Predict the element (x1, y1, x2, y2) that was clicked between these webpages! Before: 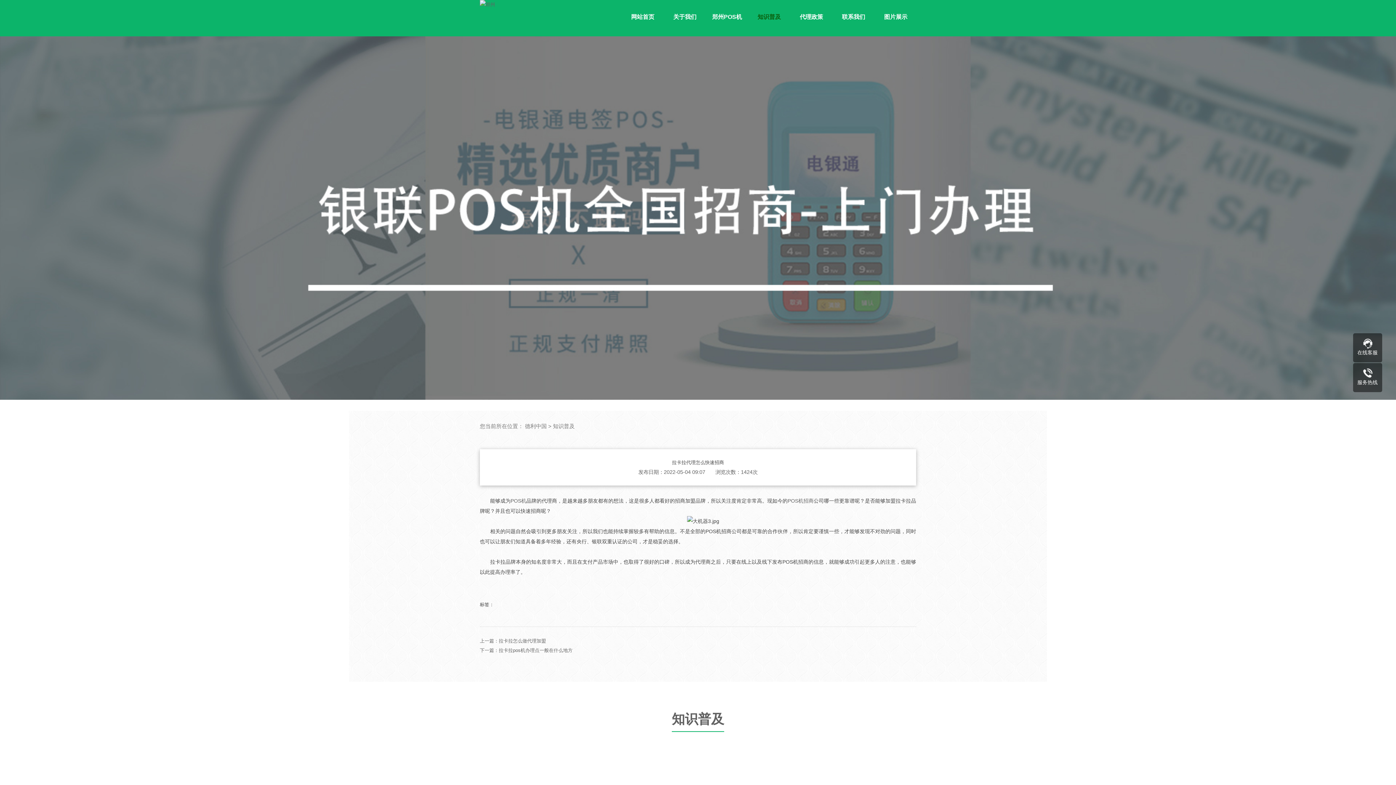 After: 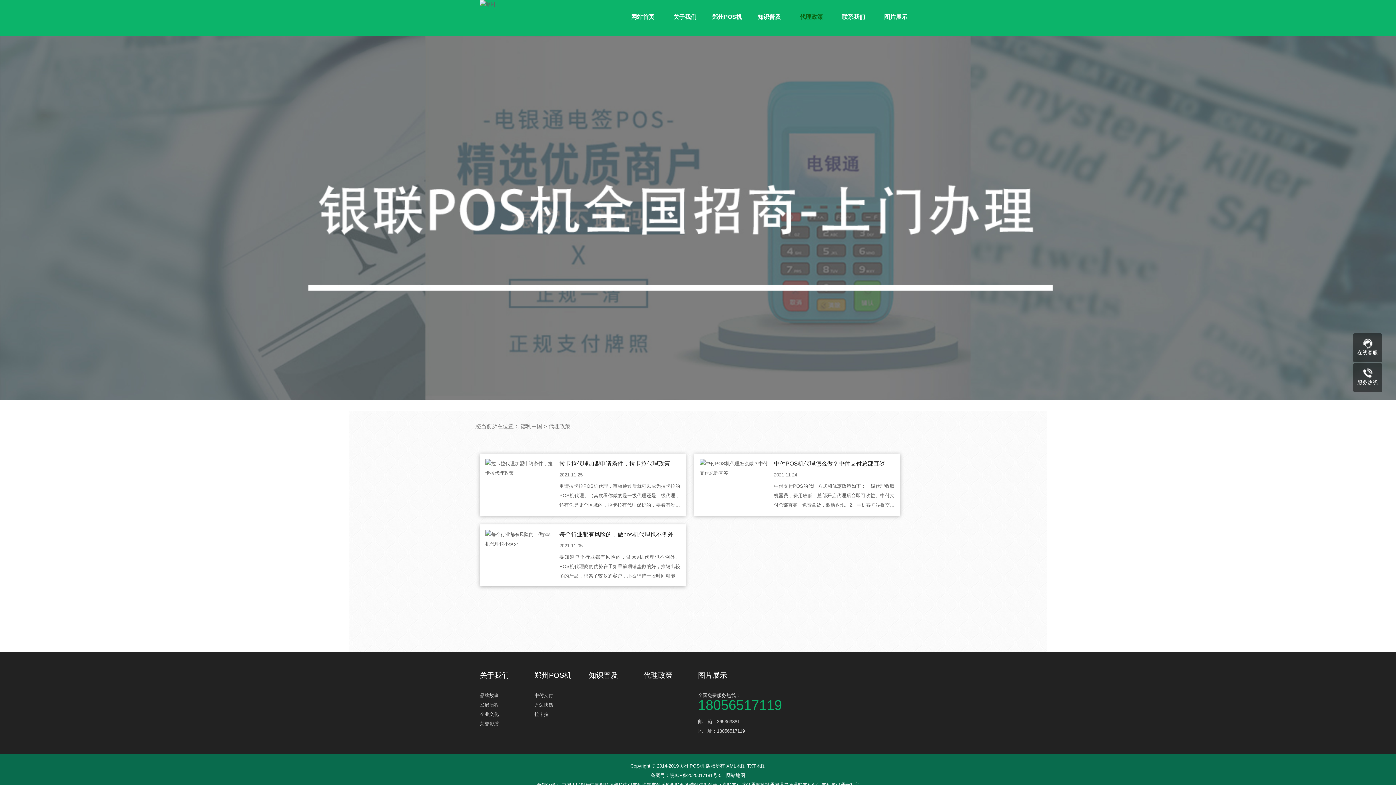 Action: bbox: (791, 0, 832, 36) label: 代理政策